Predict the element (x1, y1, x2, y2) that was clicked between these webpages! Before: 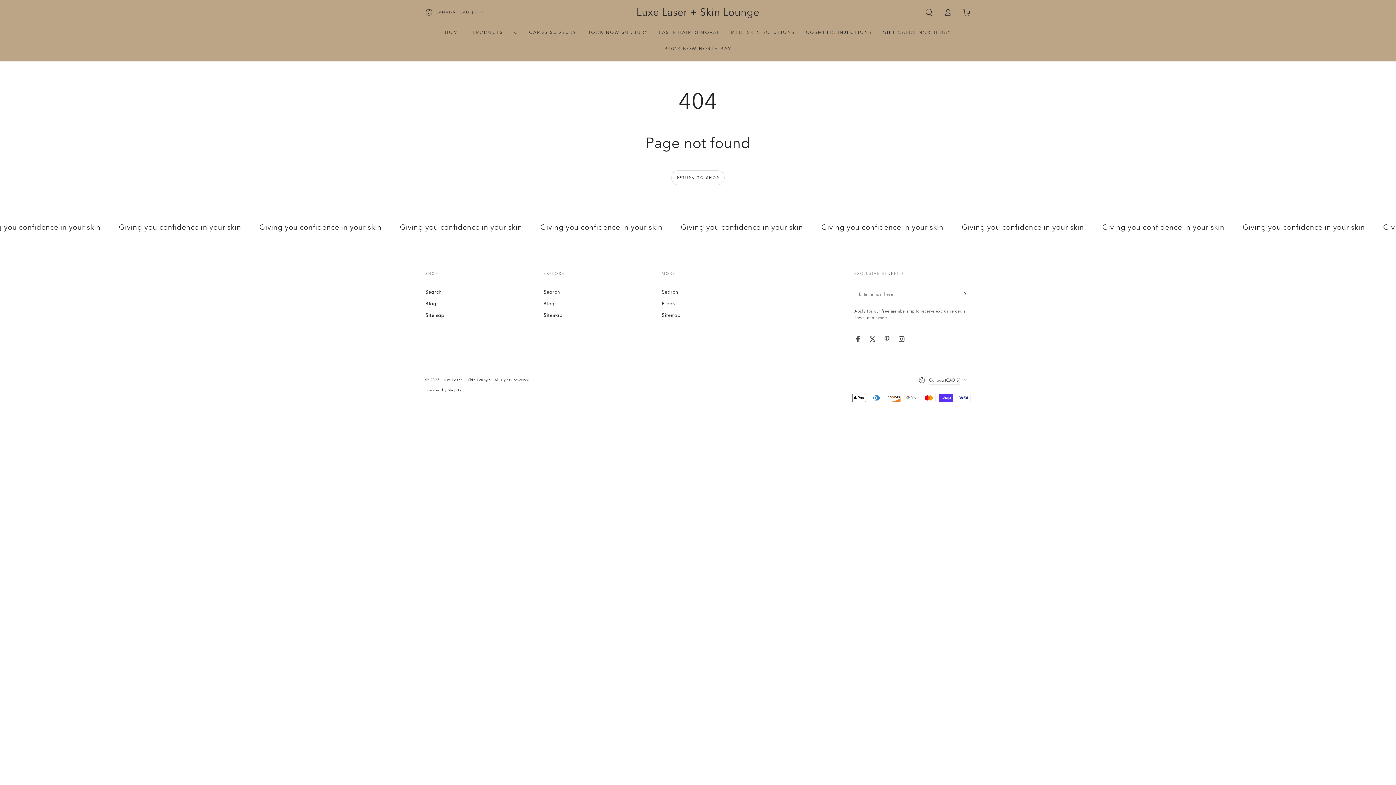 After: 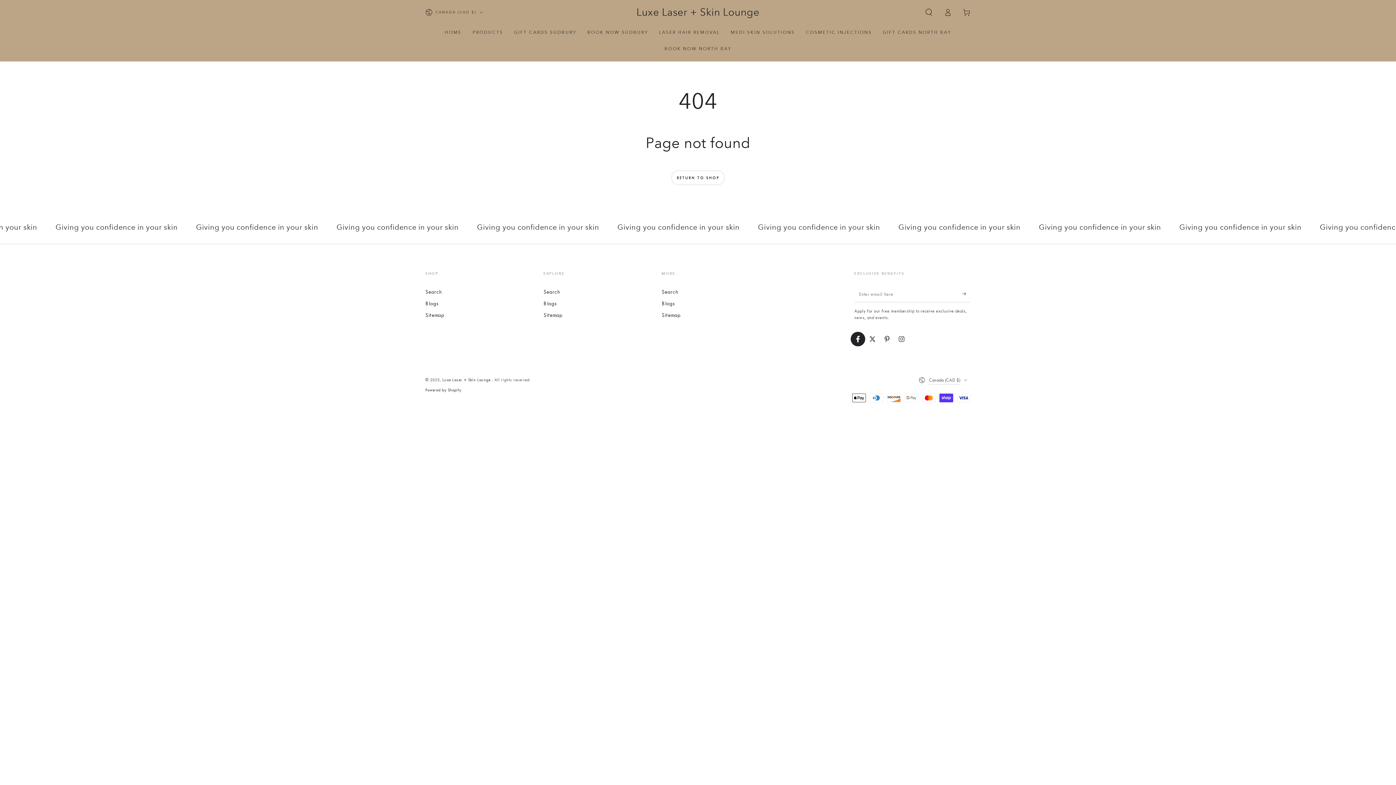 Action: bbox: (850, 331, 865, 346) label: Facebook